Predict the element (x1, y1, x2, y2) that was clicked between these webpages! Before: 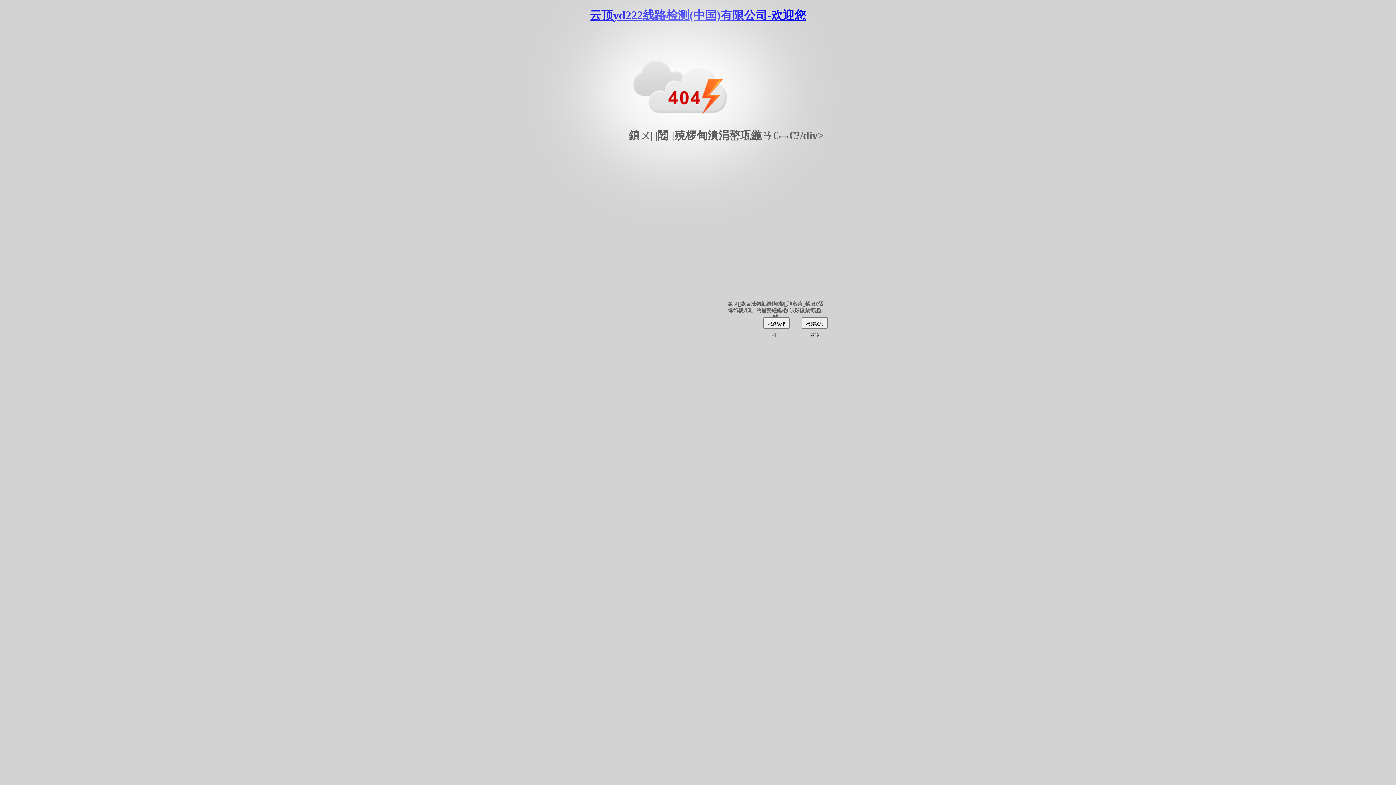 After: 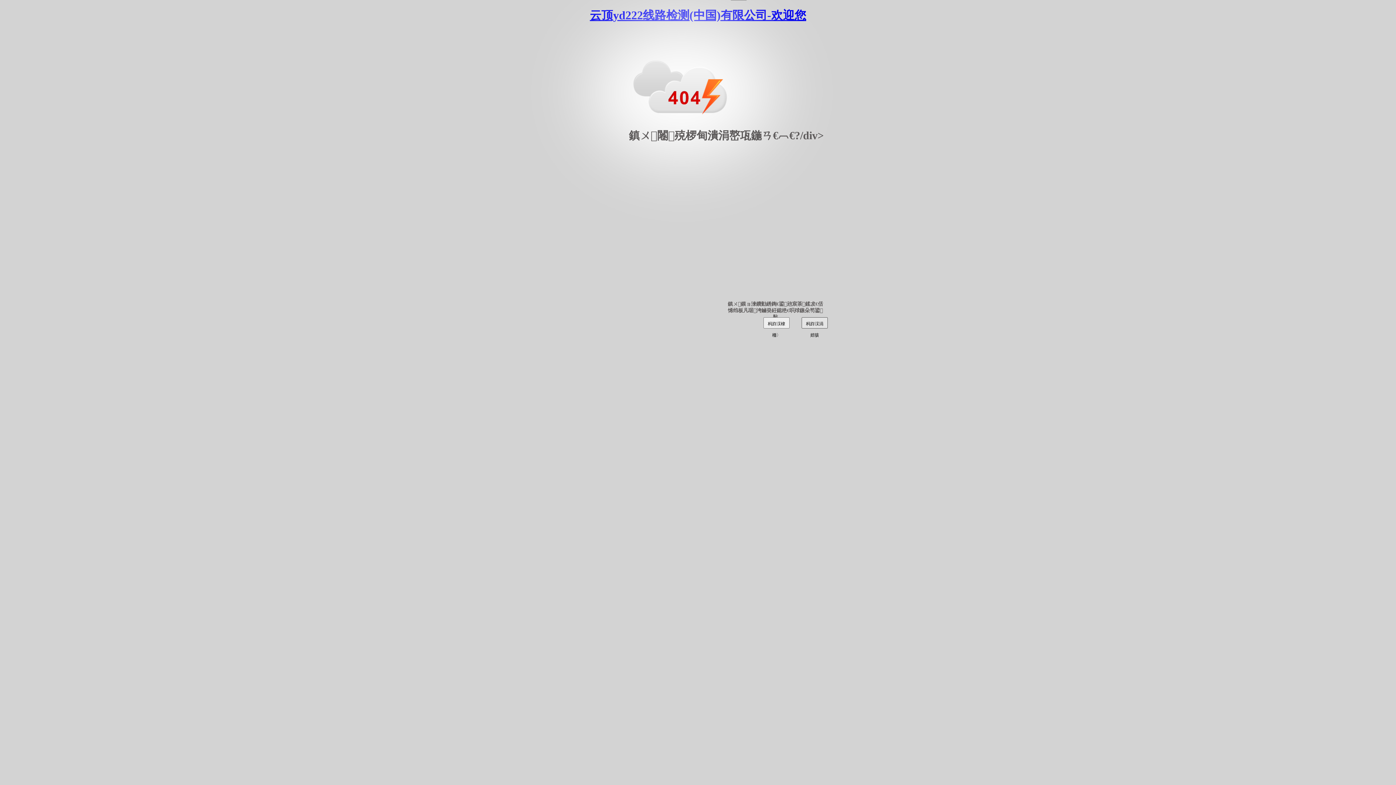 Action: bbox: (801, 317, 828, 328) label: 杩斿洖涓婄骇